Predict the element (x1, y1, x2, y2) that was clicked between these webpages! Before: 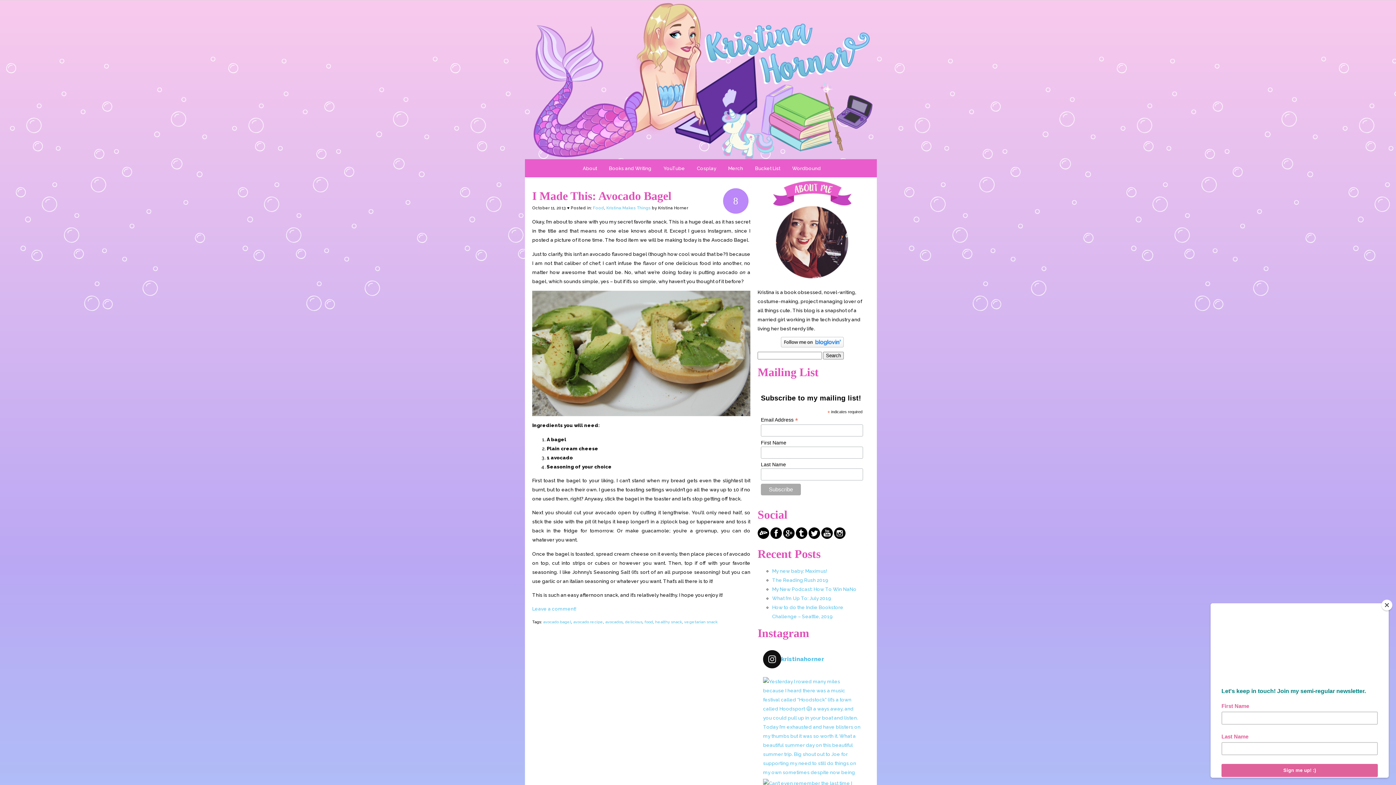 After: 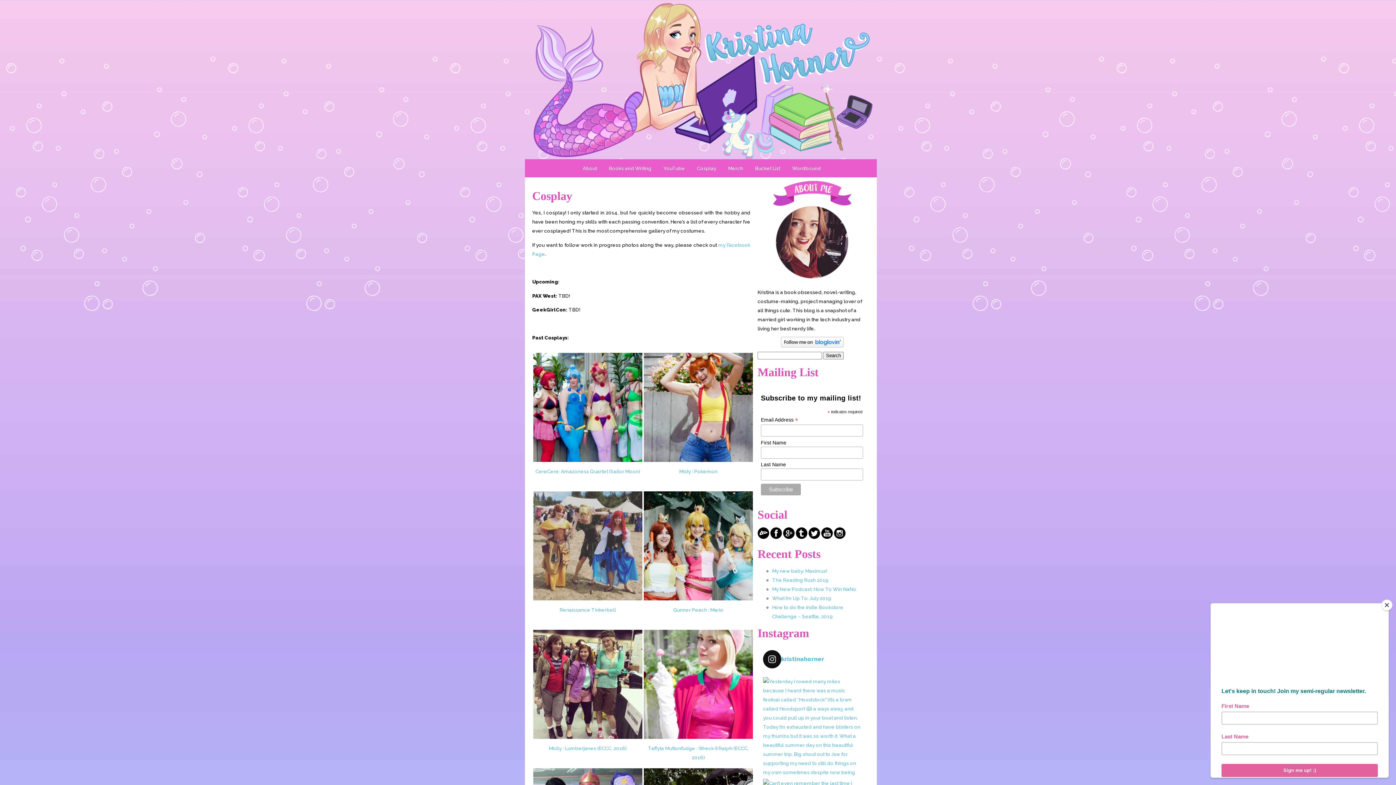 Action: bbox: (693, 159, 720, 177) label: Cosplay